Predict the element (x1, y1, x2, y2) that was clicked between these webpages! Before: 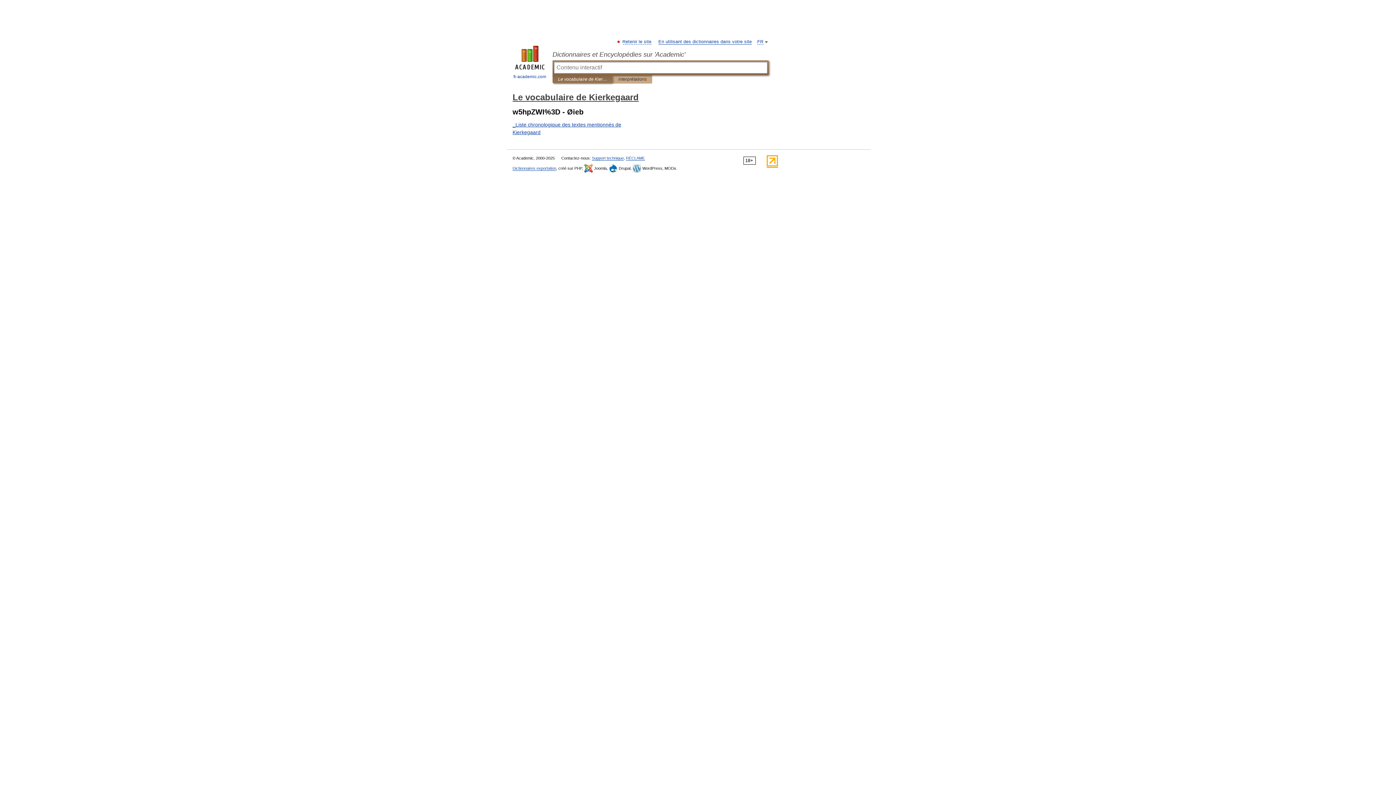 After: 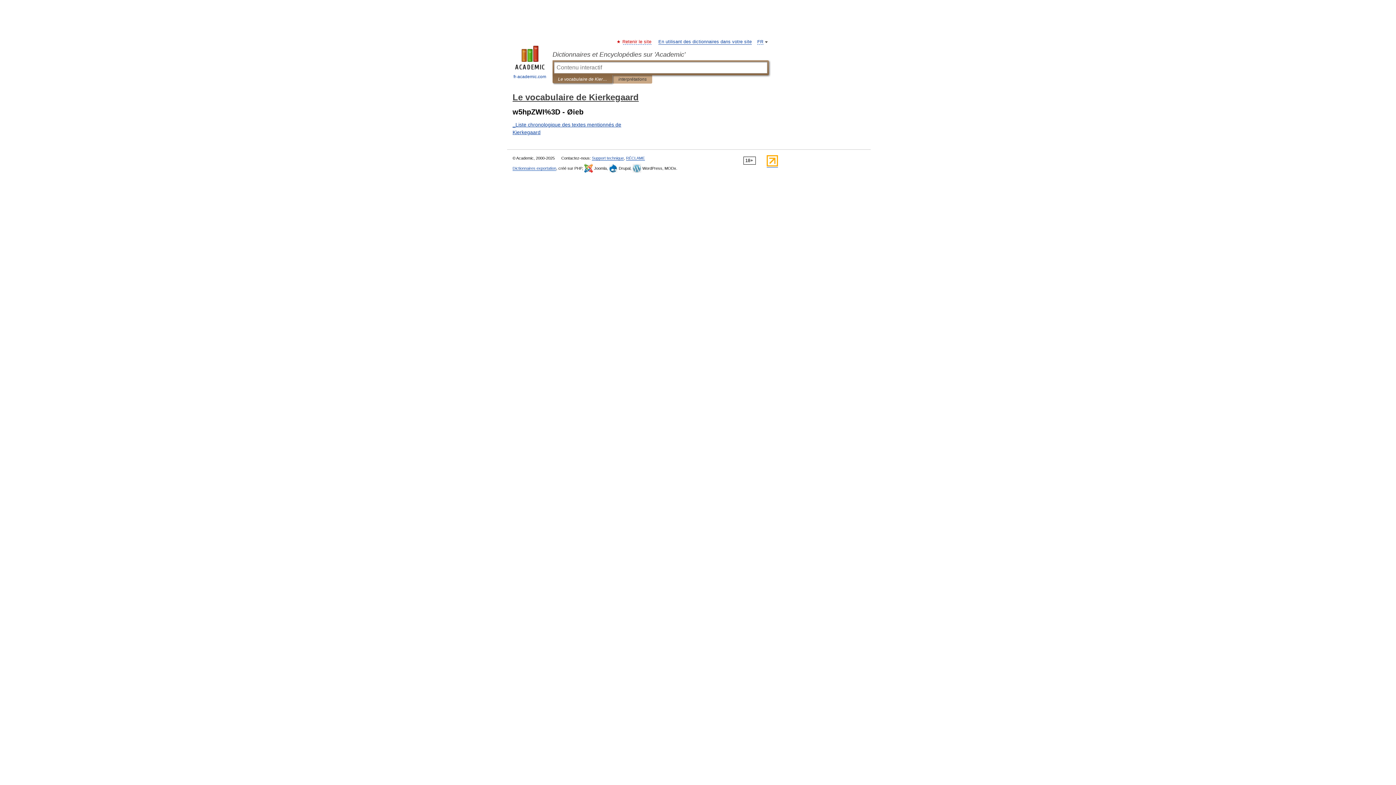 Action: label: Retenir le site bbox: (623, 39, 651, 44)